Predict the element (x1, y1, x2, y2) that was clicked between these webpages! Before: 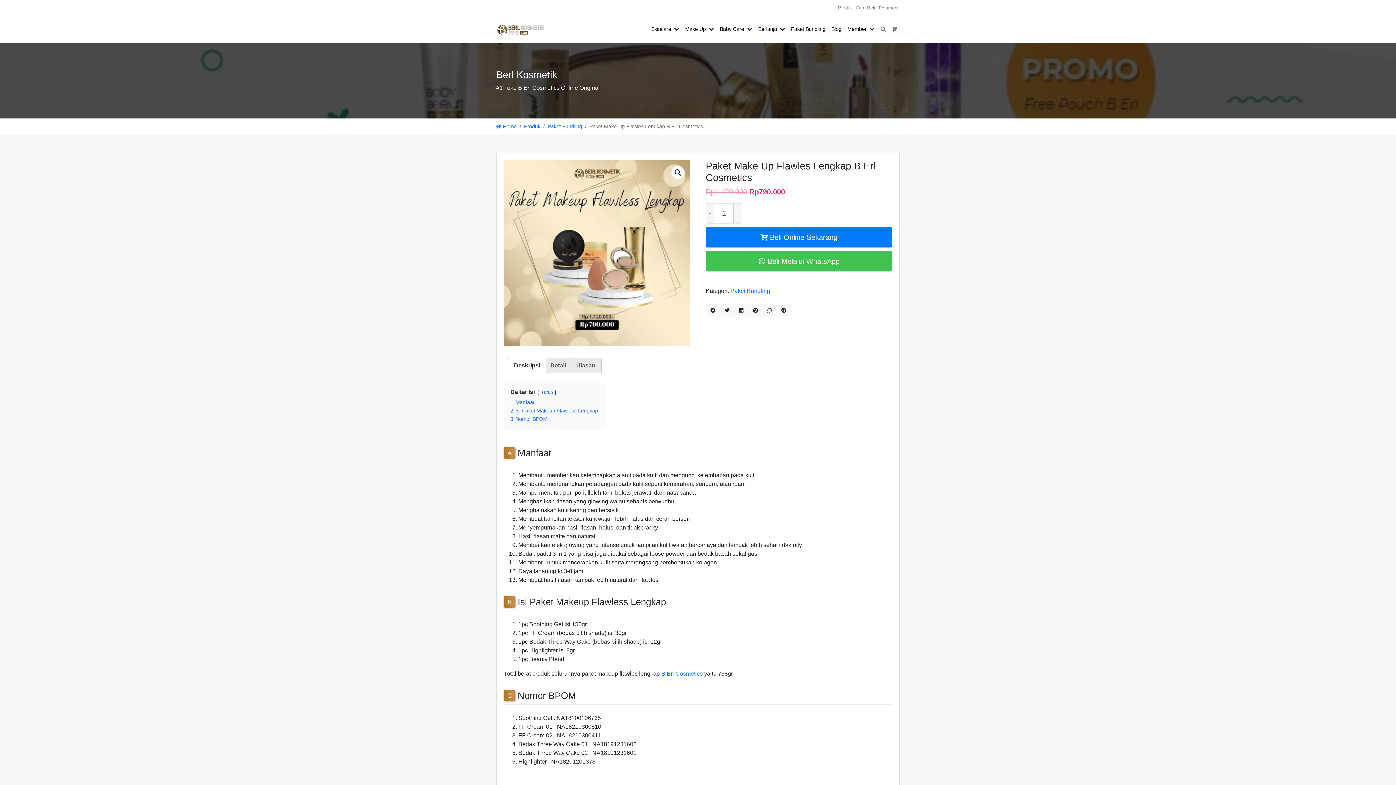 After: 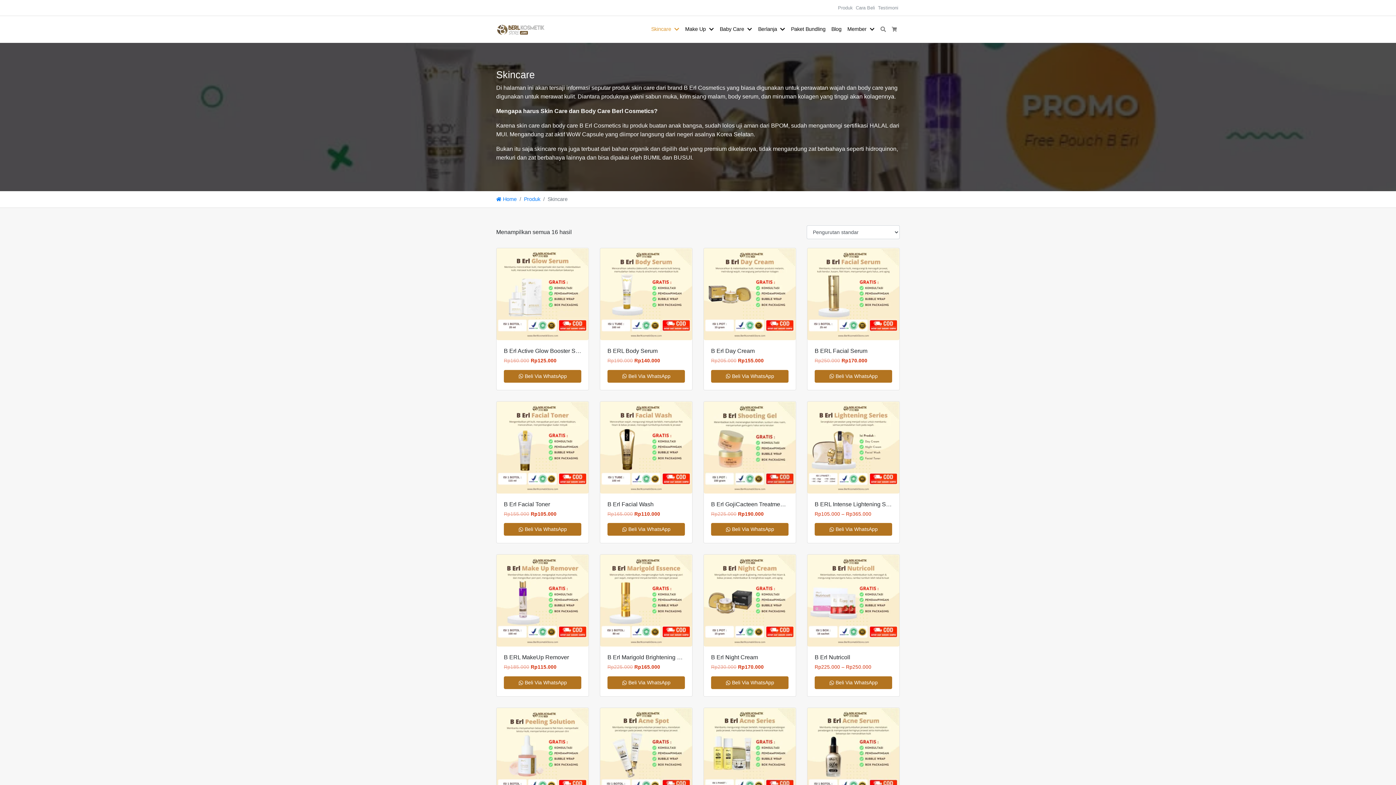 Action: label: Skincare bbox: (648, 22, 674, 36)